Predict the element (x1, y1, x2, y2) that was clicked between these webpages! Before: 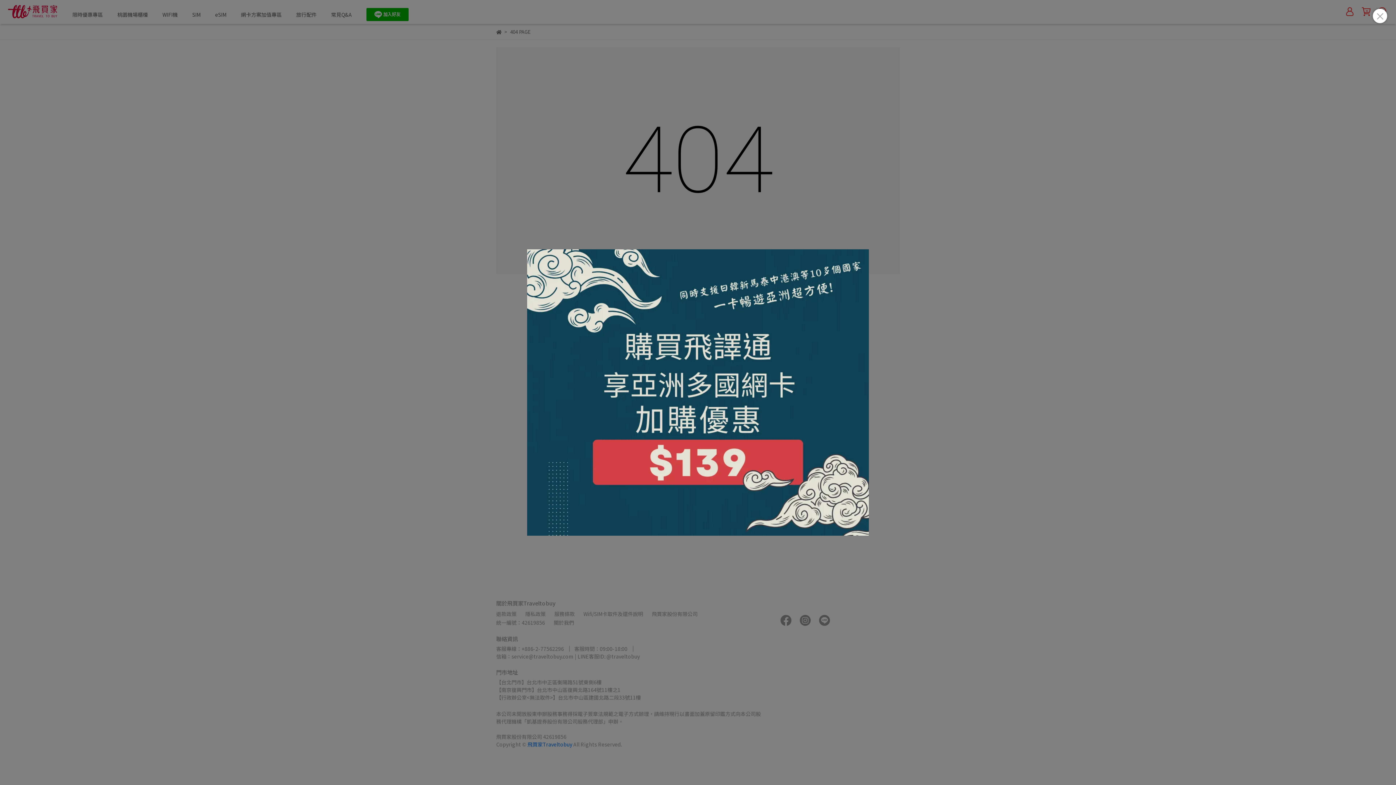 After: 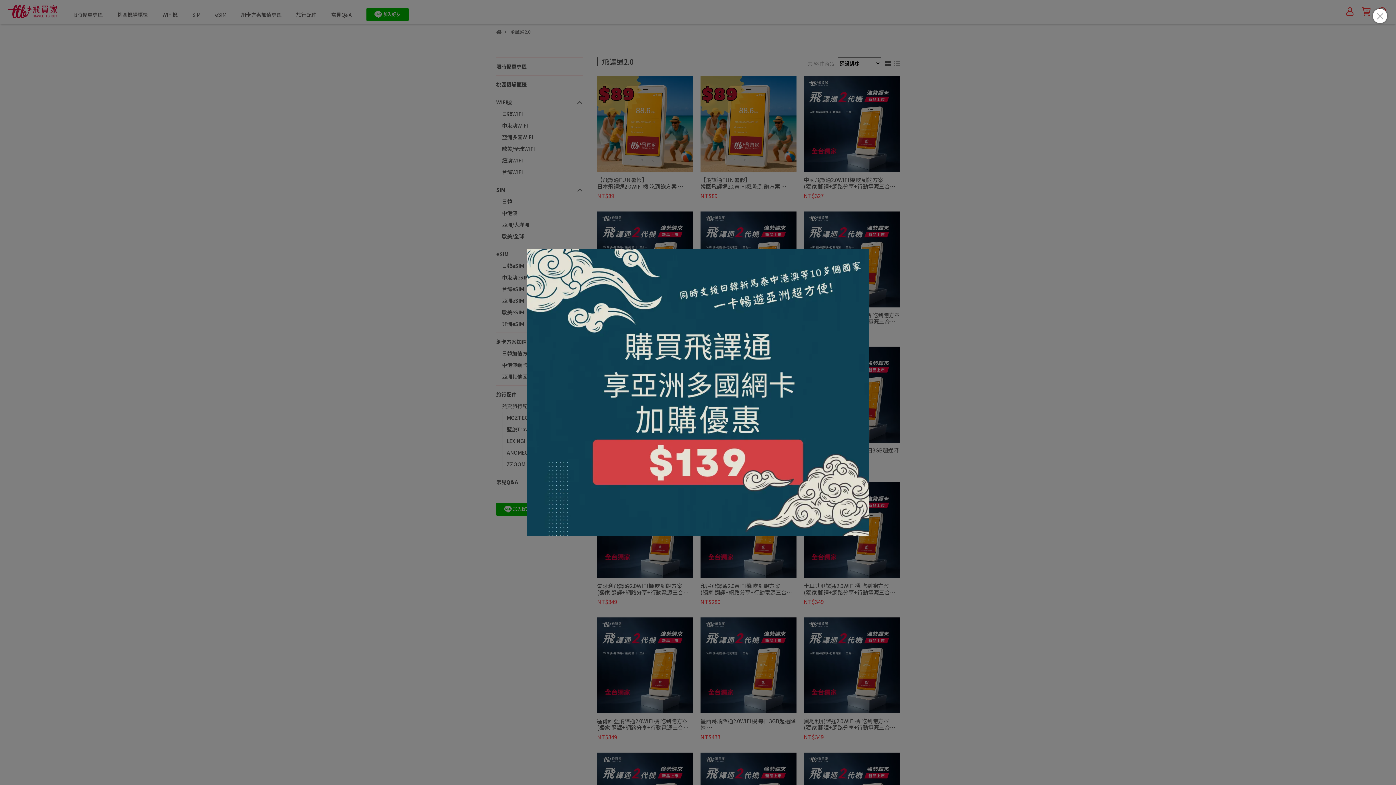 Action: bbox: (527, 249, 869, 536)